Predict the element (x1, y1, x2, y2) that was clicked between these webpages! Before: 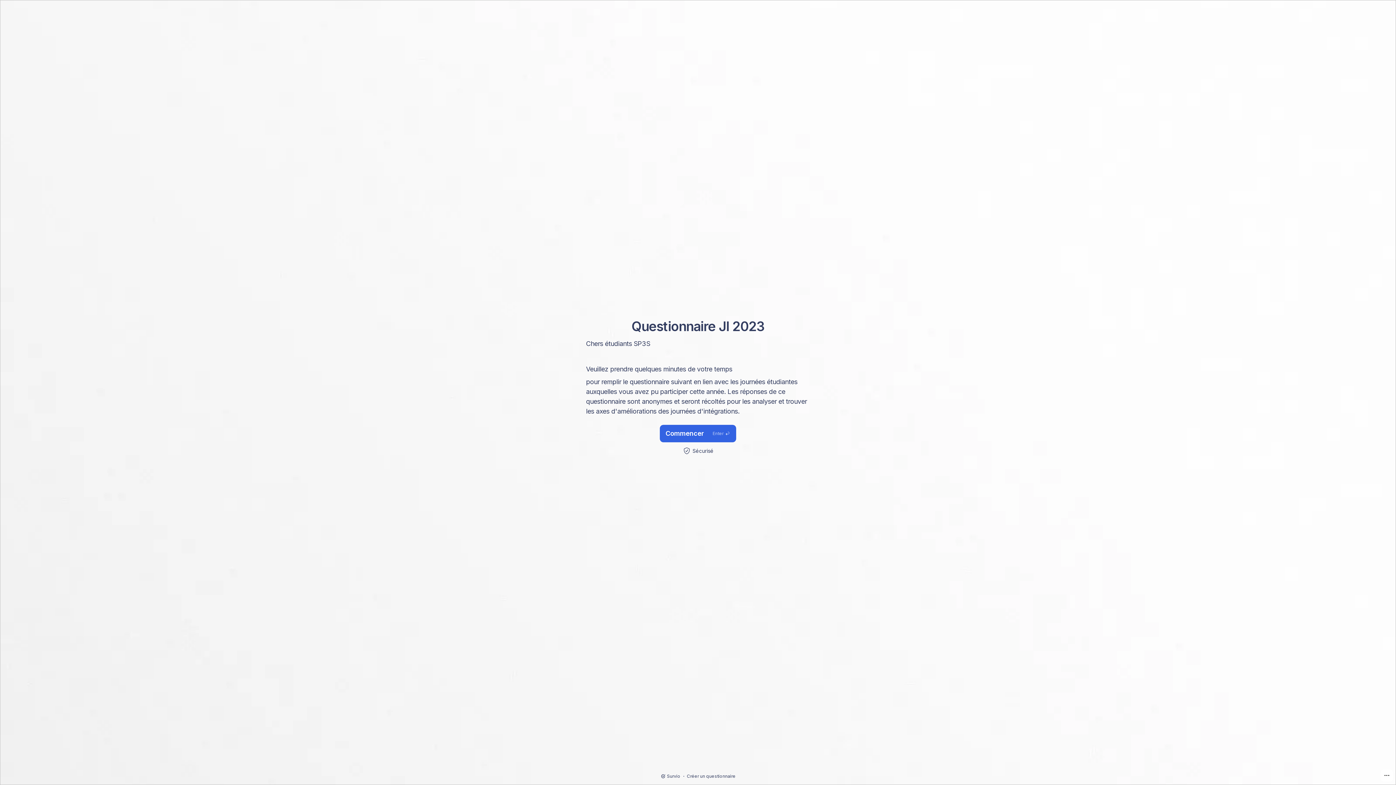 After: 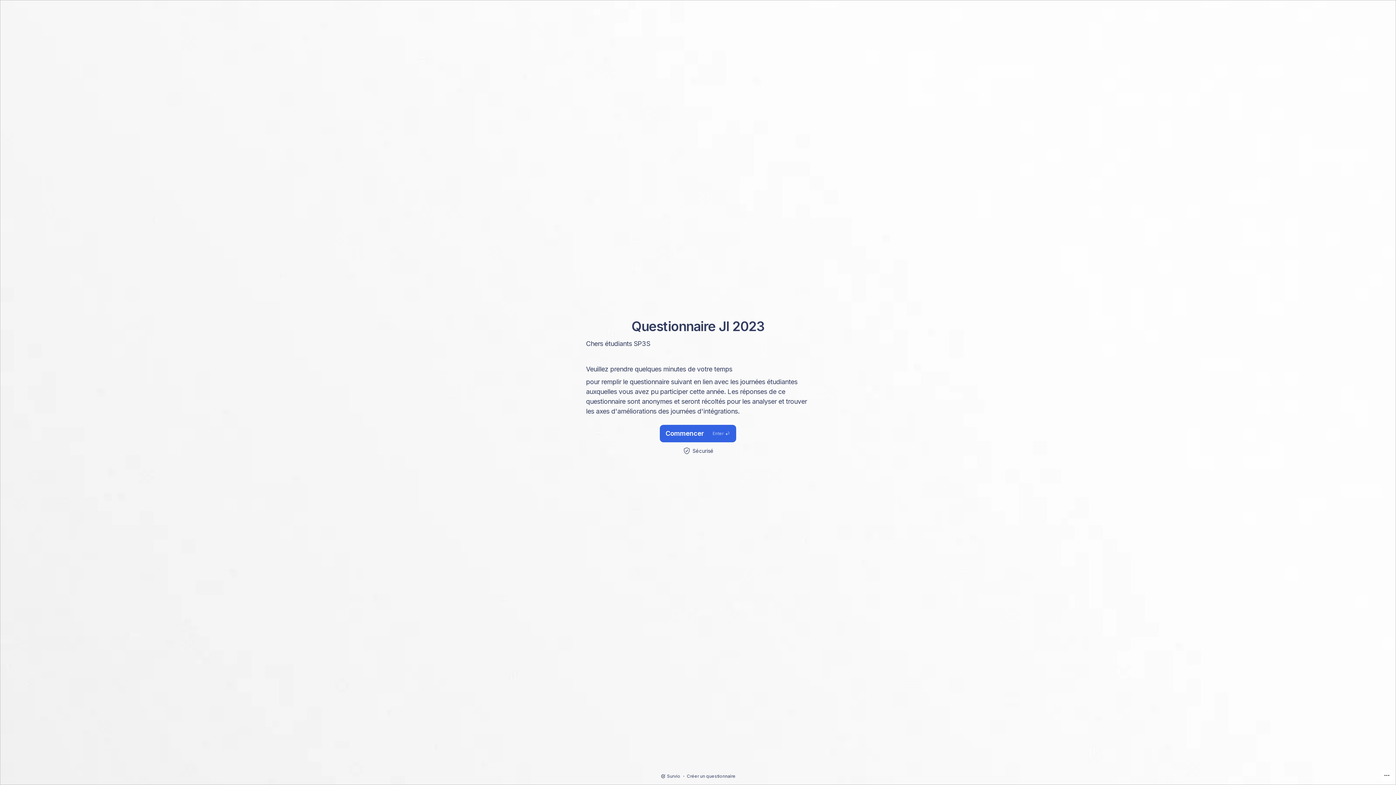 Action: label: Créer un questionnaire bbox: (687, 773, 735, 779)